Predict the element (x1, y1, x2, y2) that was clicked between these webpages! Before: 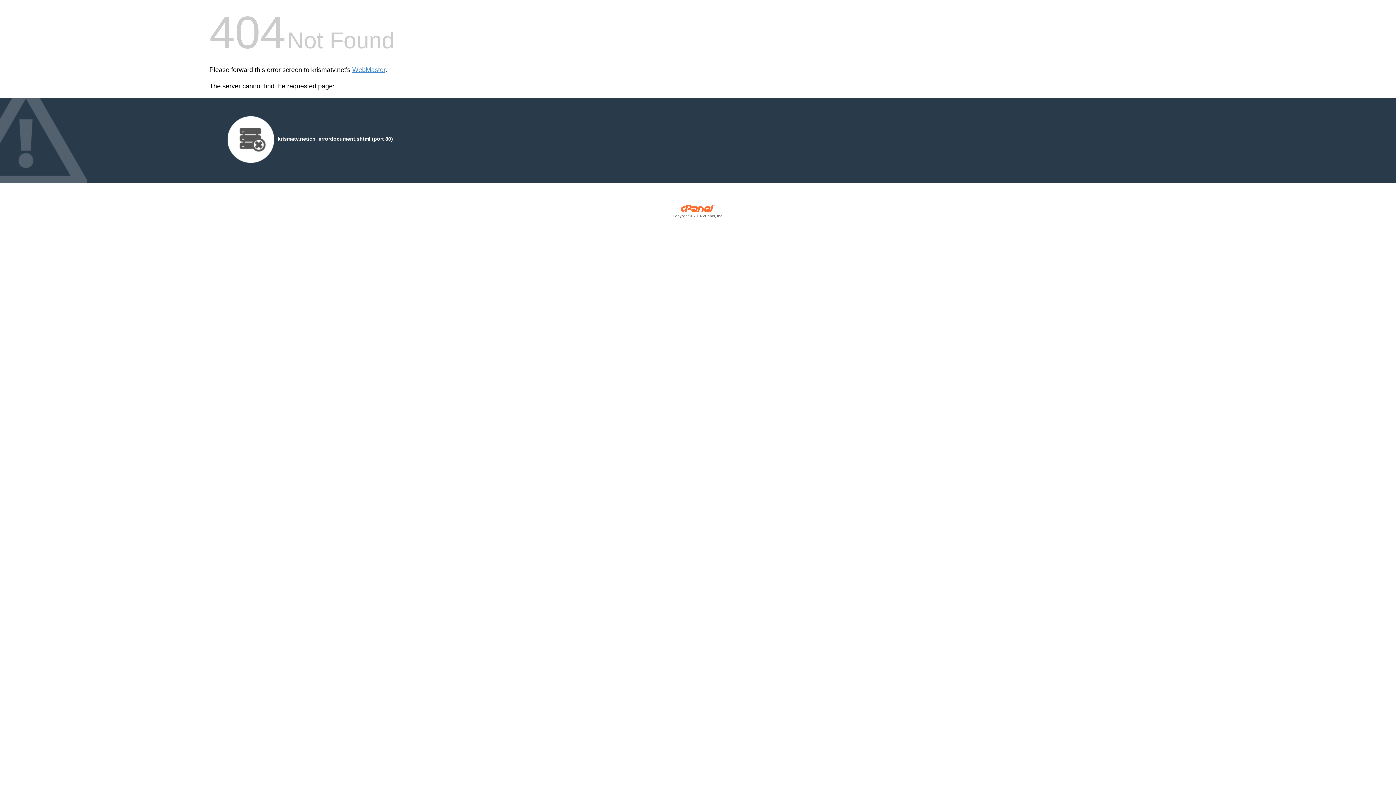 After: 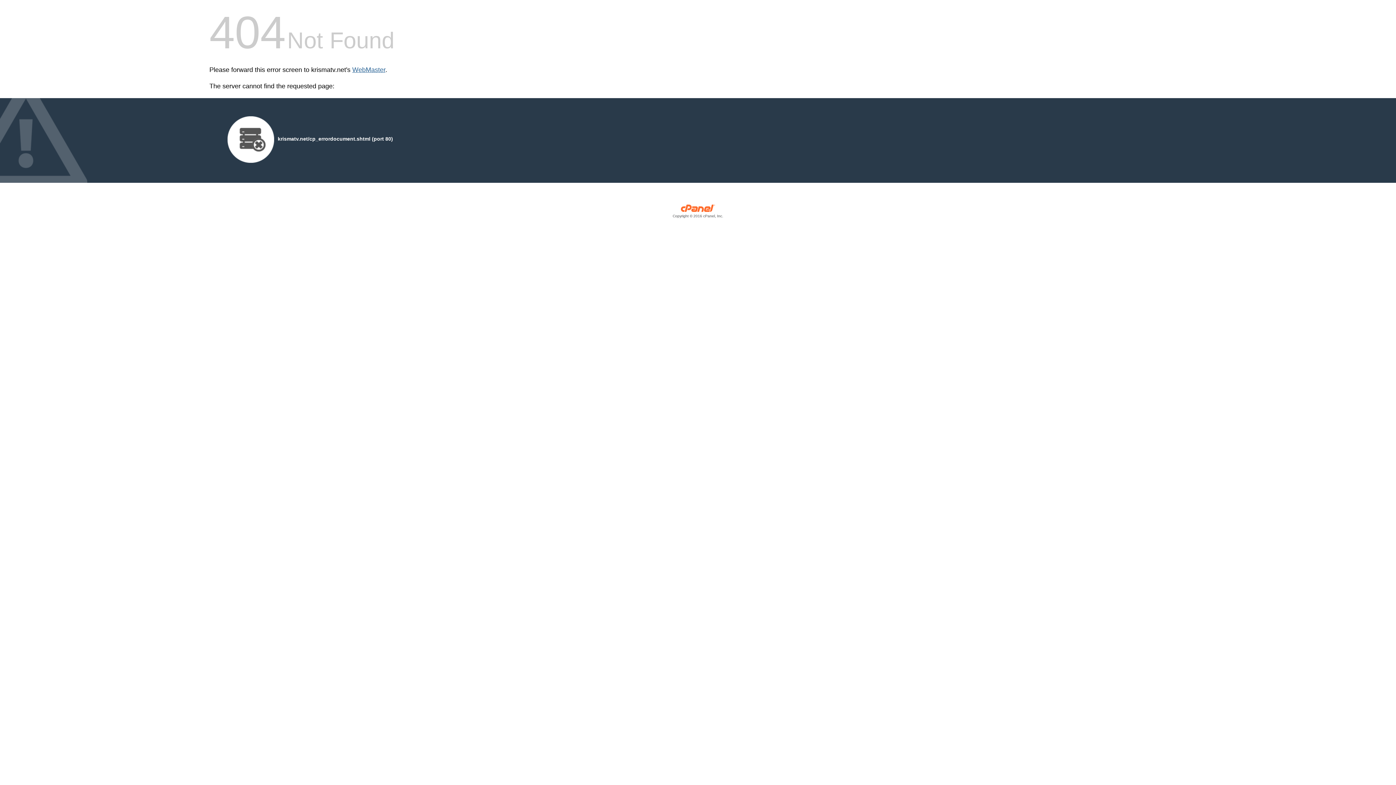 Action: label: WebMaster bbox: (352, 66, 385, 73)